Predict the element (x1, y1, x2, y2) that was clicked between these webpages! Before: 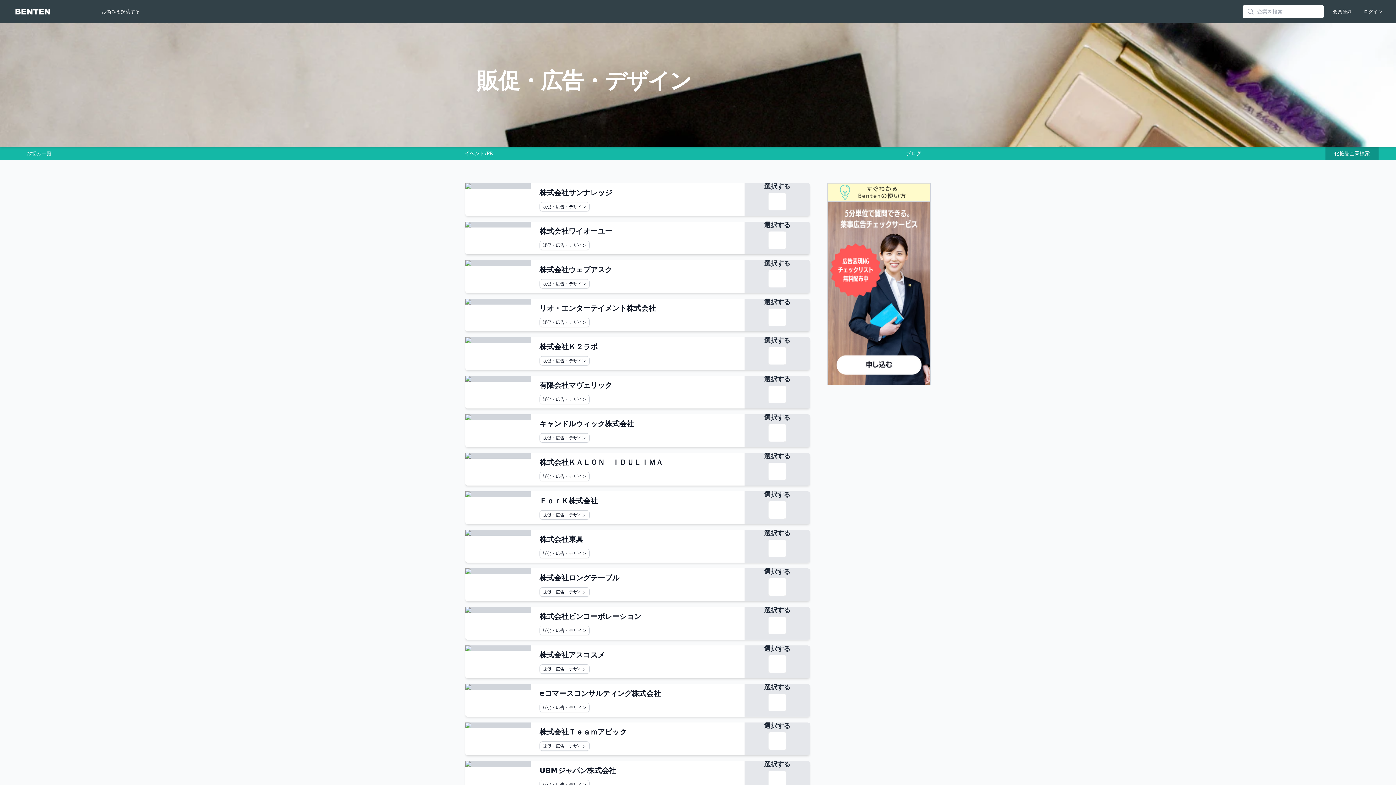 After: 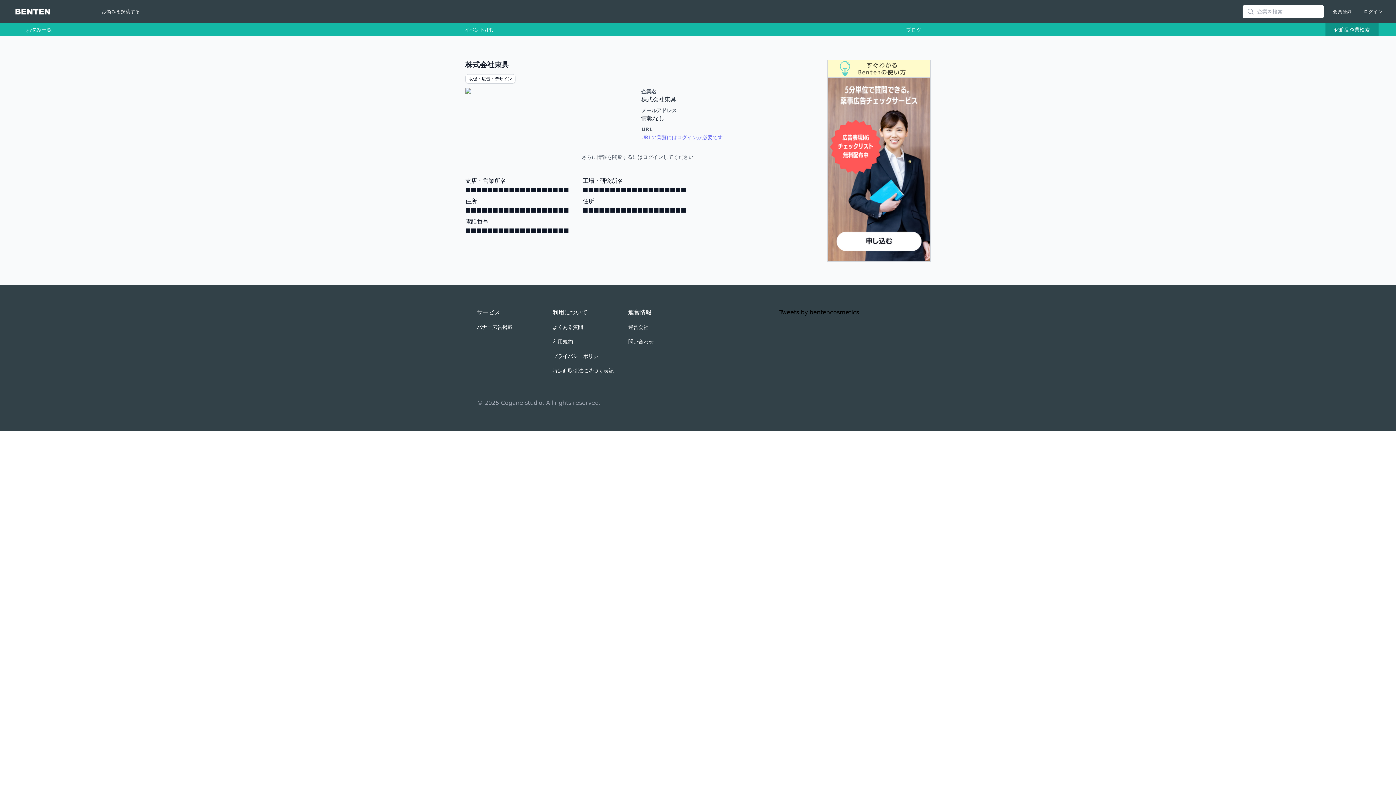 Action: bbox: (465, 530, 530, 536)